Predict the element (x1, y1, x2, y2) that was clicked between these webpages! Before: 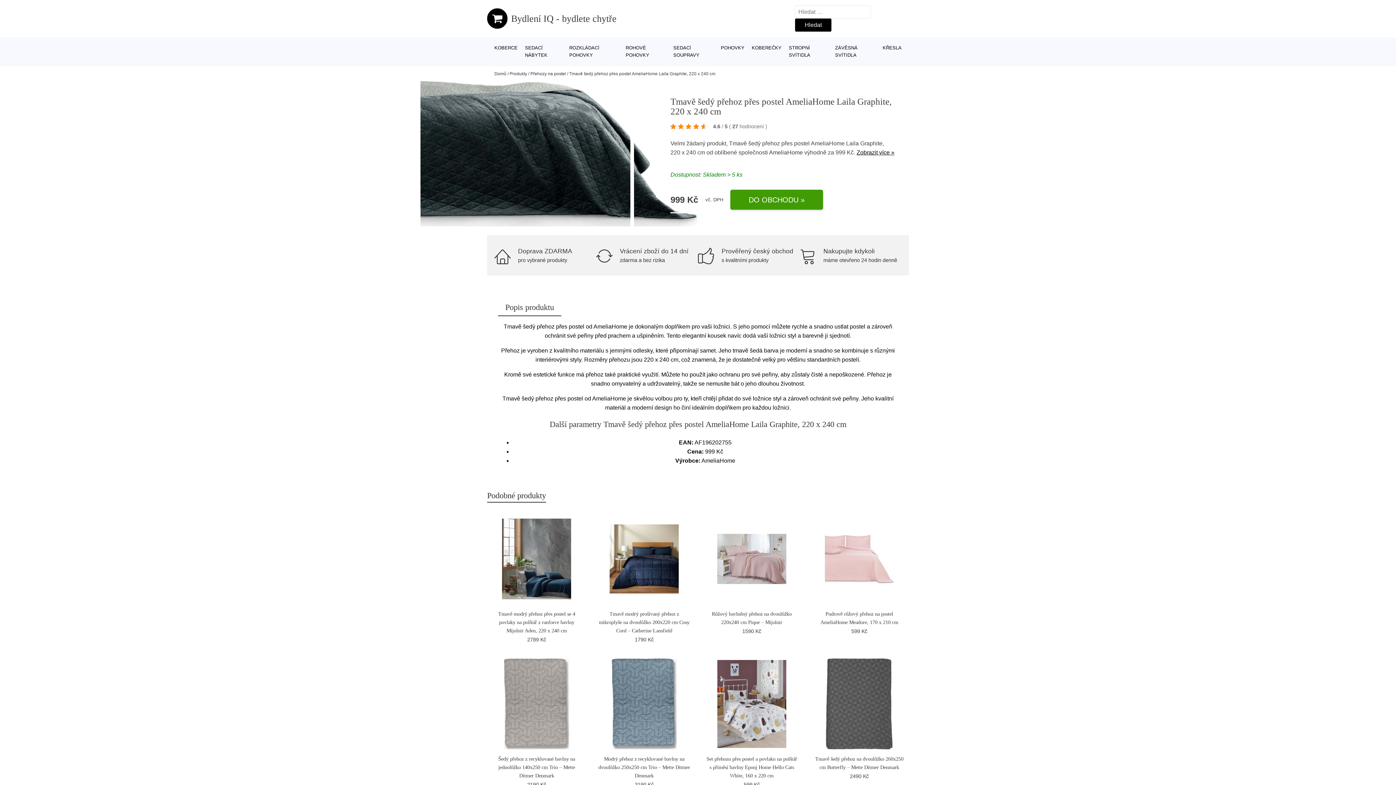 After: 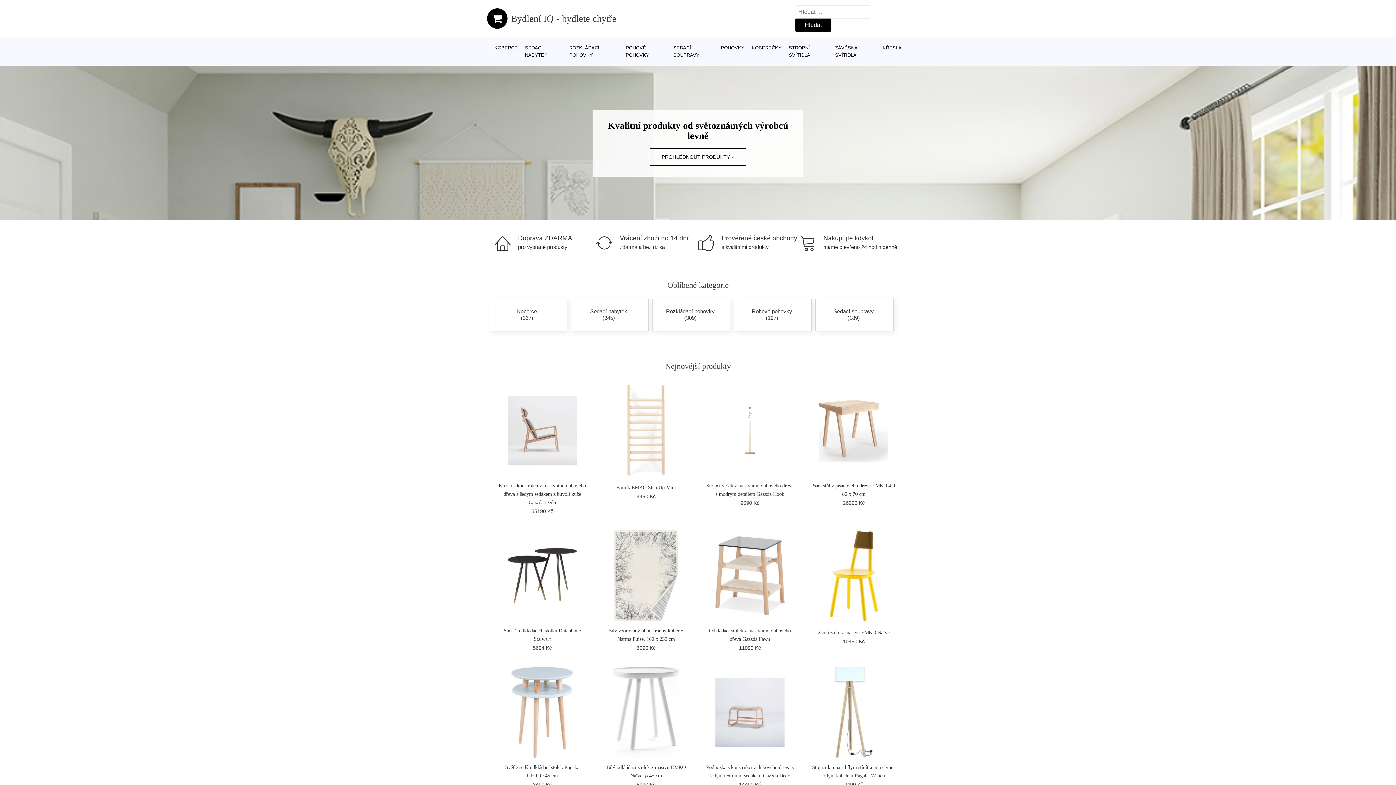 Action: label: Bydlení IQ - bydlete chytře bbox: (487, 8, 616, 28)